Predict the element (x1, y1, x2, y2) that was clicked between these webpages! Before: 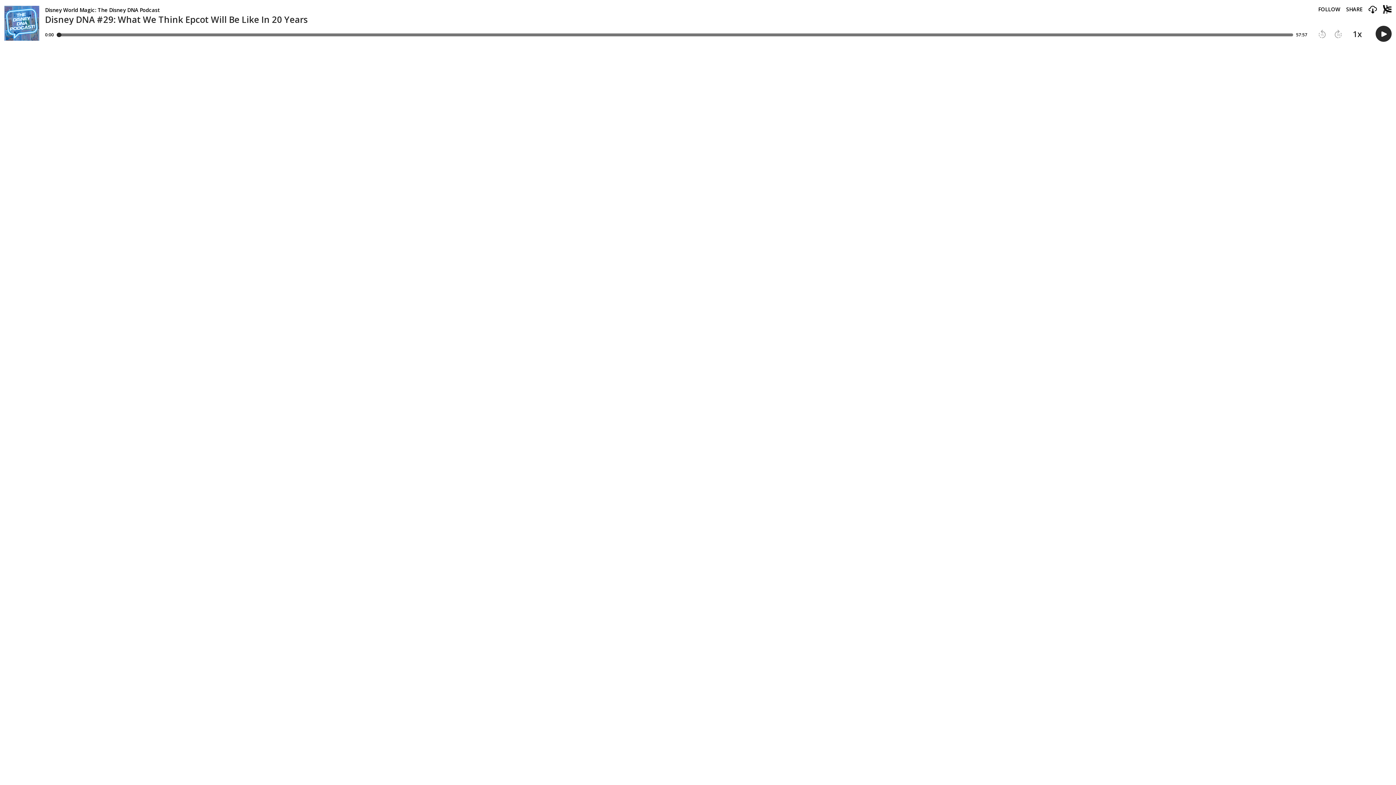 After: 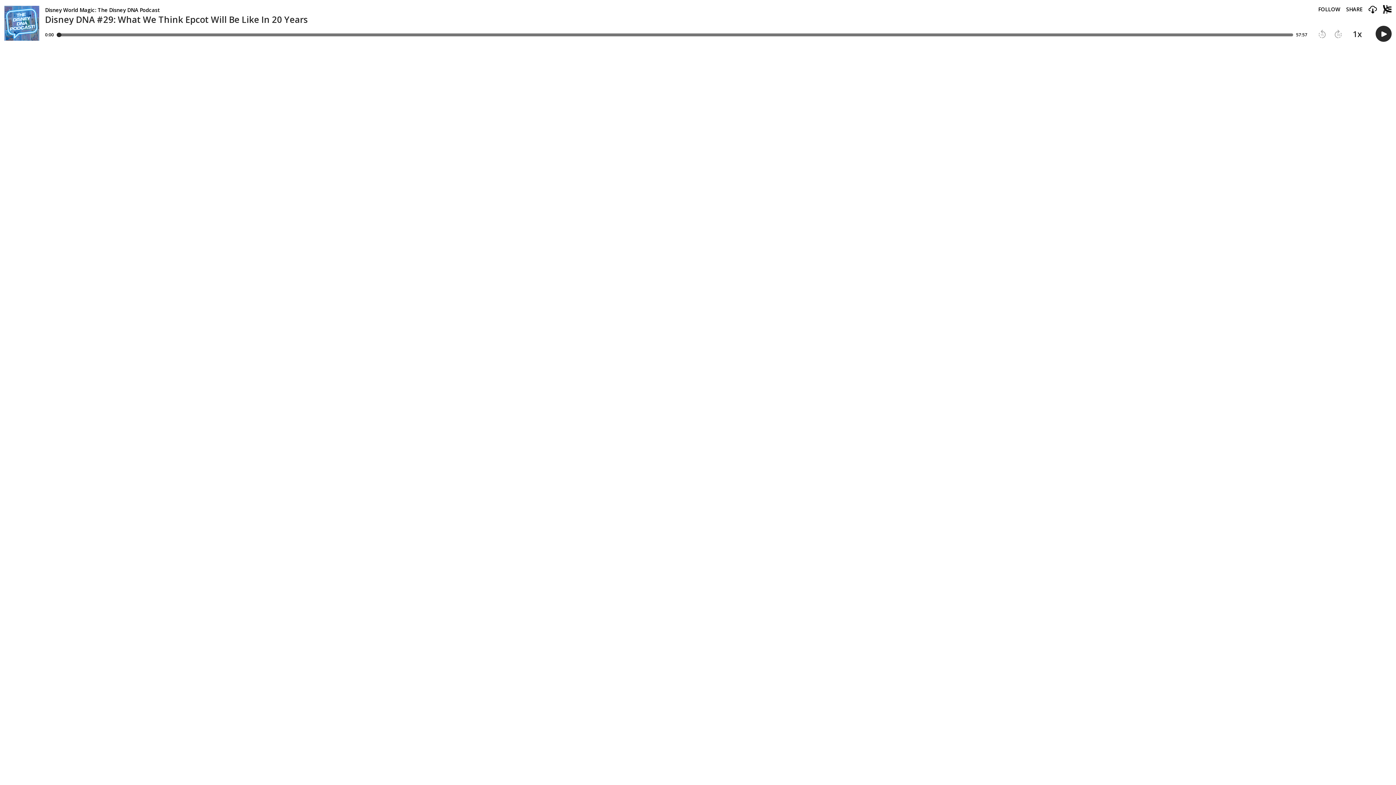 Action: label: Download episode bbox: (1368, 5, 1377, 14)